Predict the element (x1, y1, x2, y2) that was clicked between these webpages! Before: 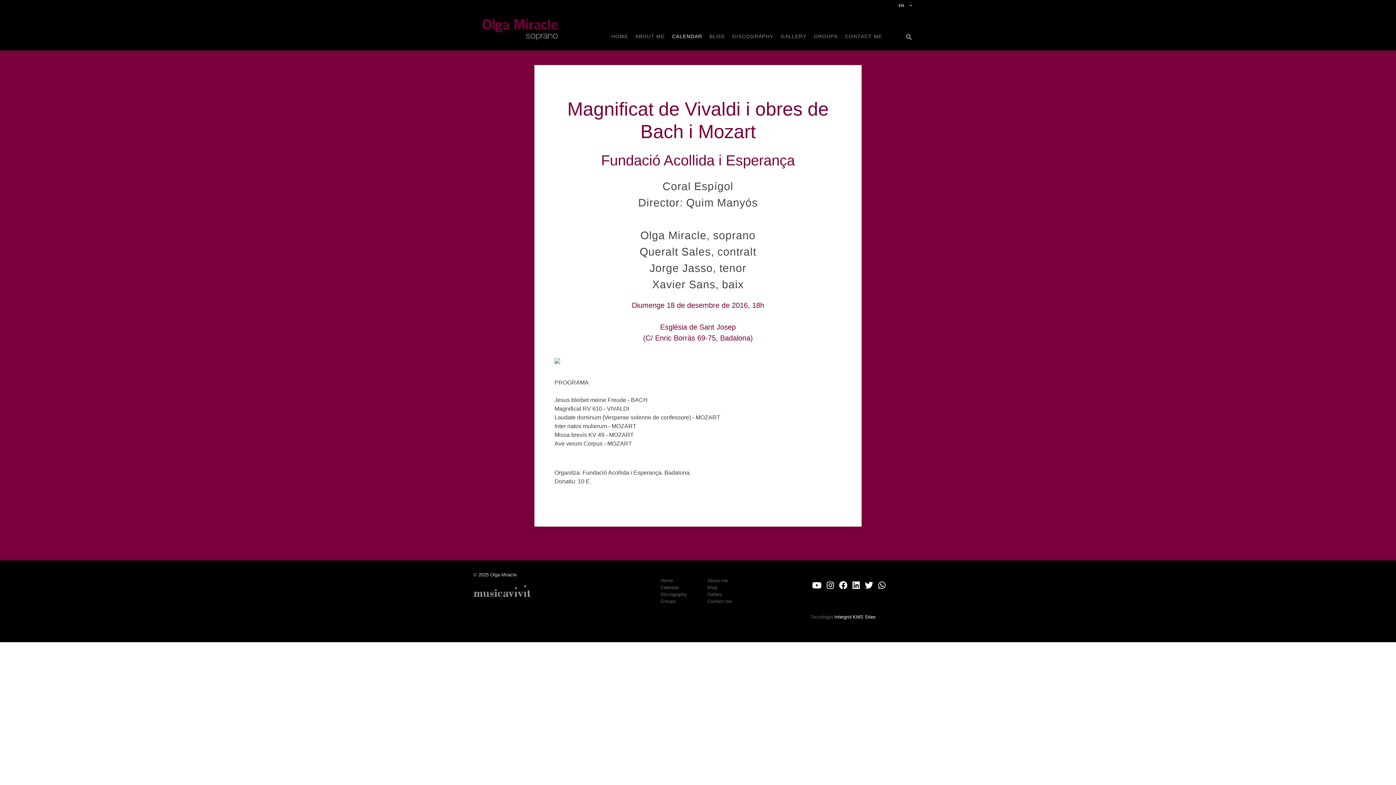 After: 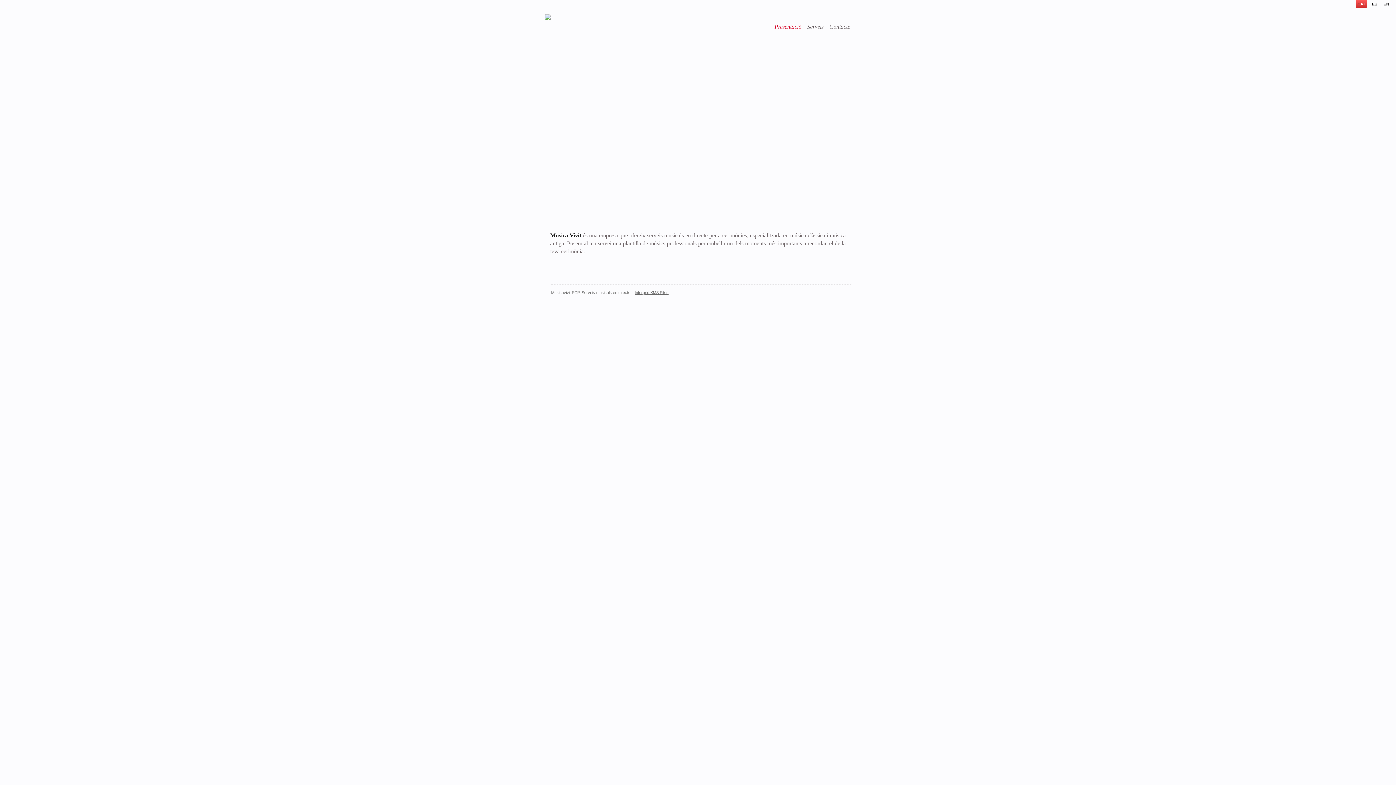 Action: bbox: (473, 585, 623, 597)